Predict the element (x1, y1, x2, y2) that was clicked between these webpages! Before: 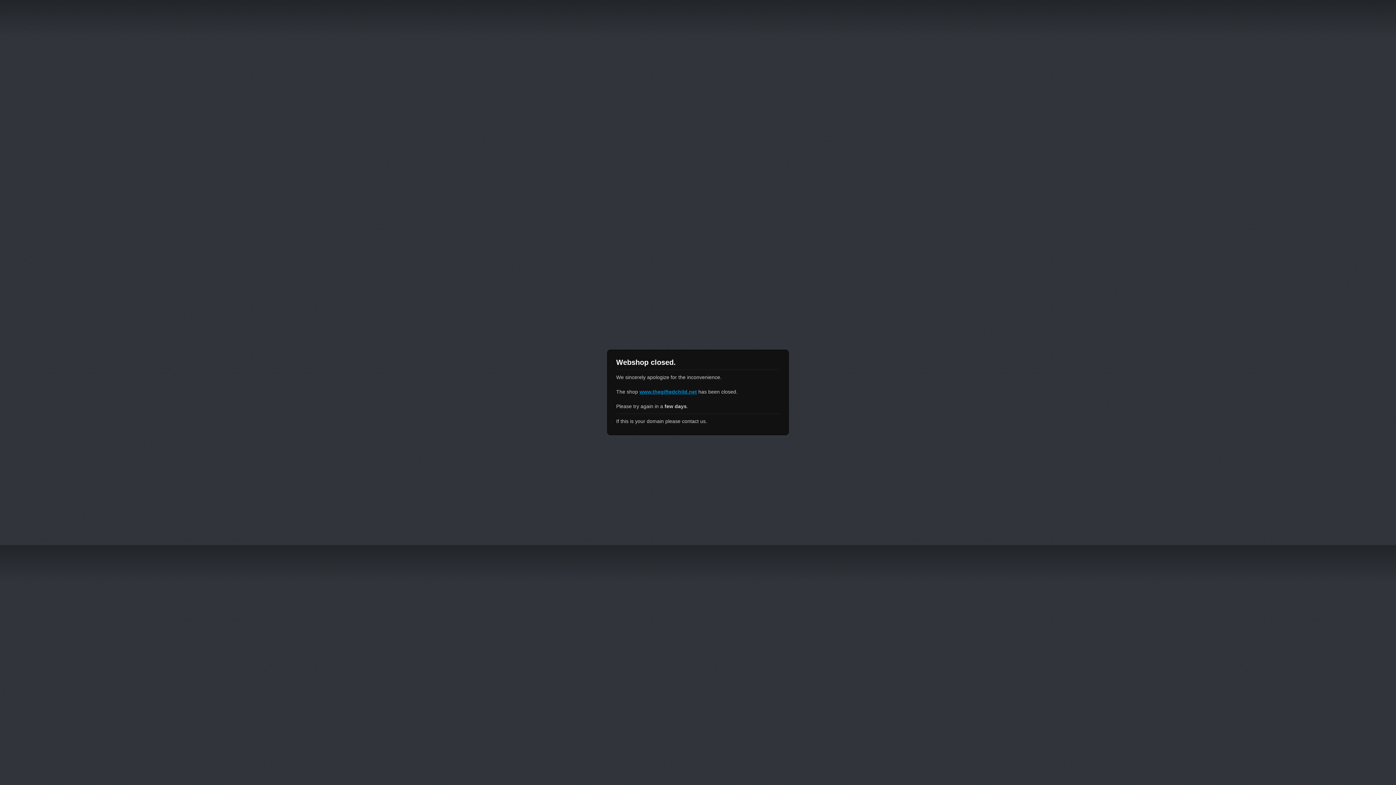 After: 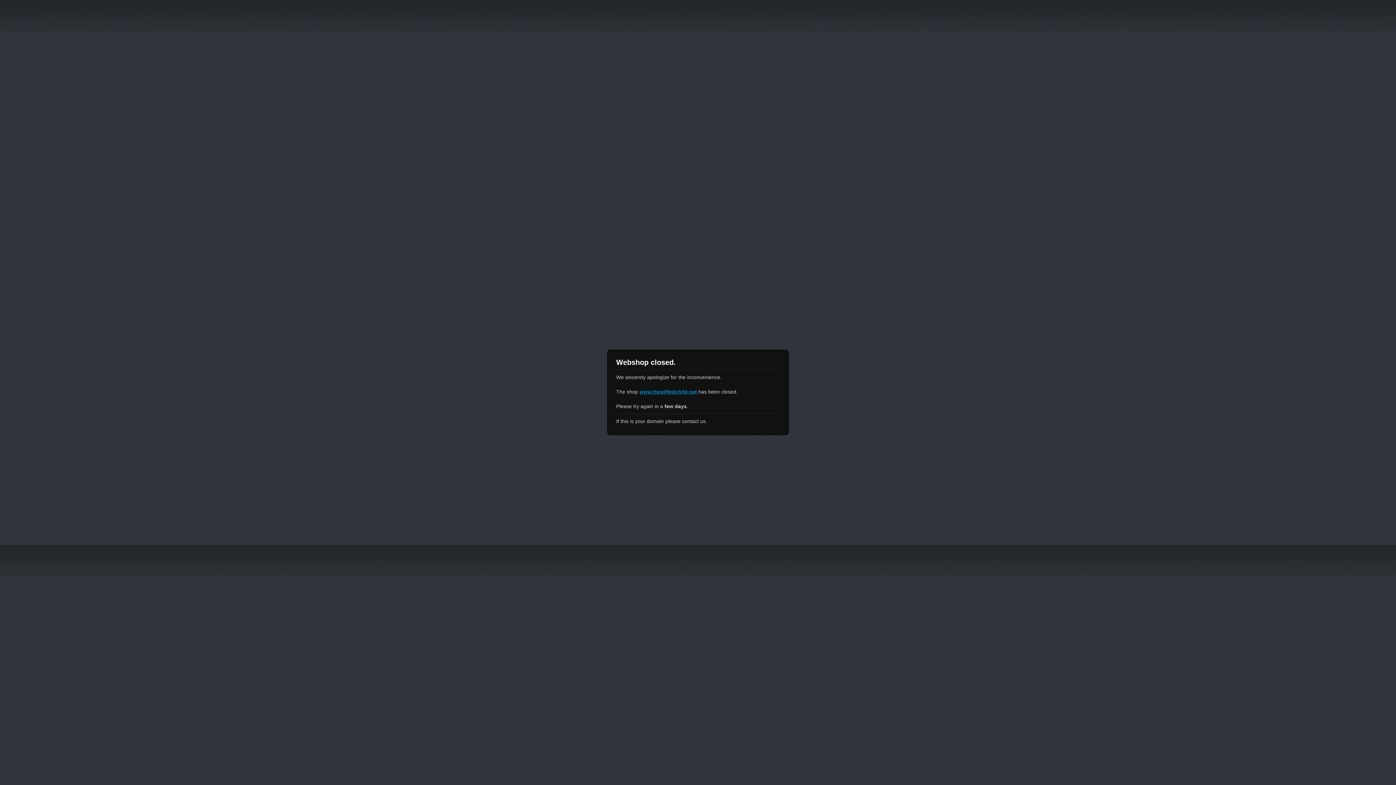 Action: bbox: (639, 389, 697, 394) label: www.thegiftedchild.net